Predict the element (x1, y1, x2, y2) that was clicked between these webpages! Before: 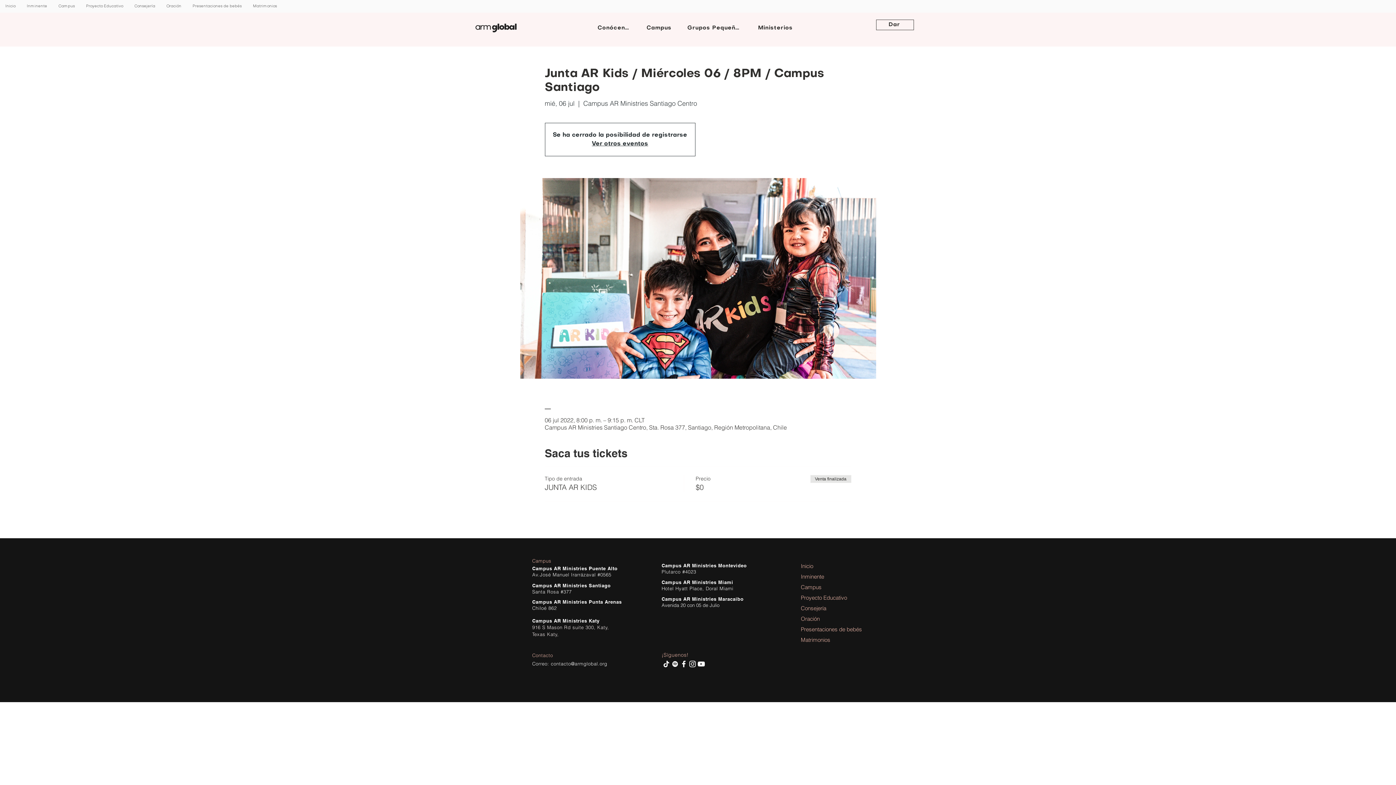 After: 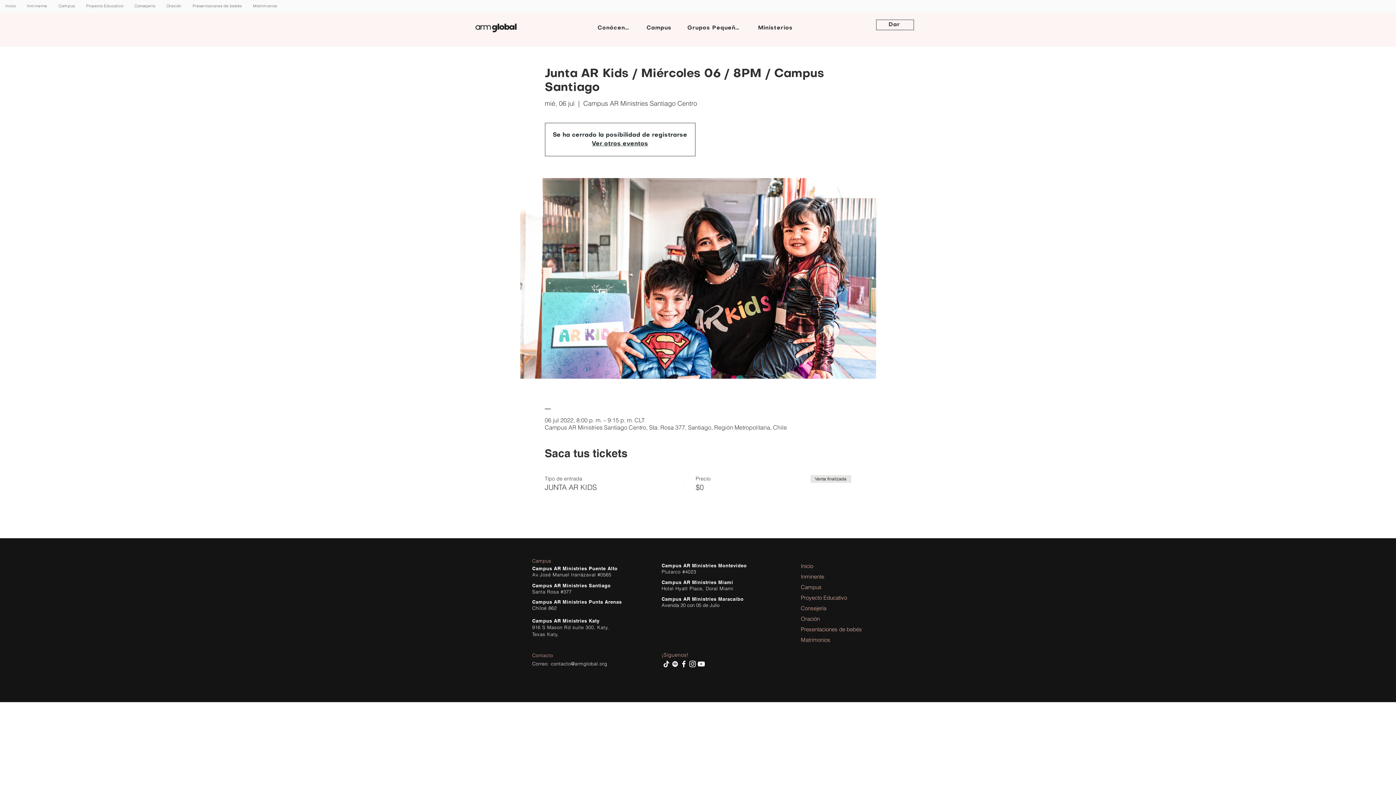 Action: bbox: (550, 661, 607, 666) label: contacto@armglobal.org